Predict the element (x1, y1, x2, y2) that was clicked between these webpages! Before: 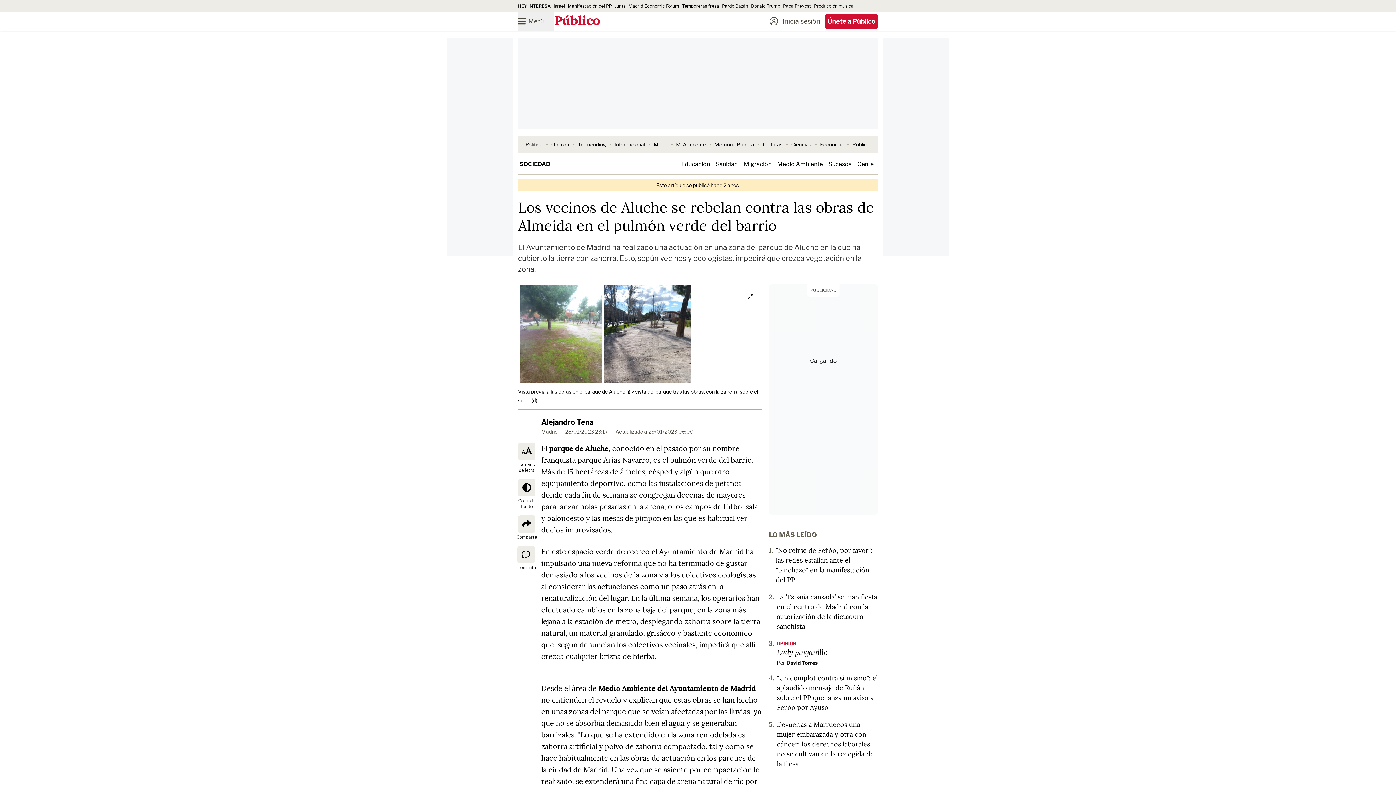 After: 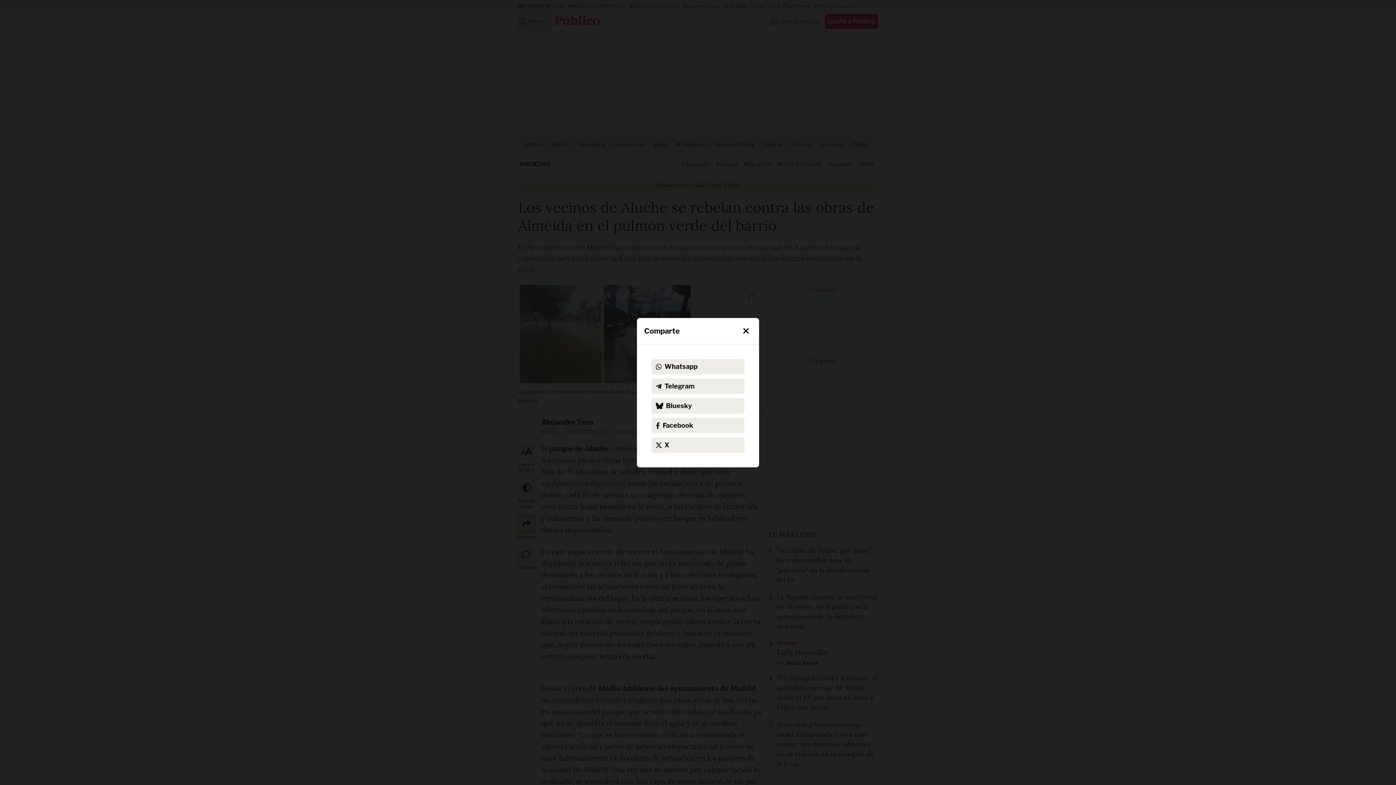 Action: label: Comparte bbox: (518, 515, 535, 533)